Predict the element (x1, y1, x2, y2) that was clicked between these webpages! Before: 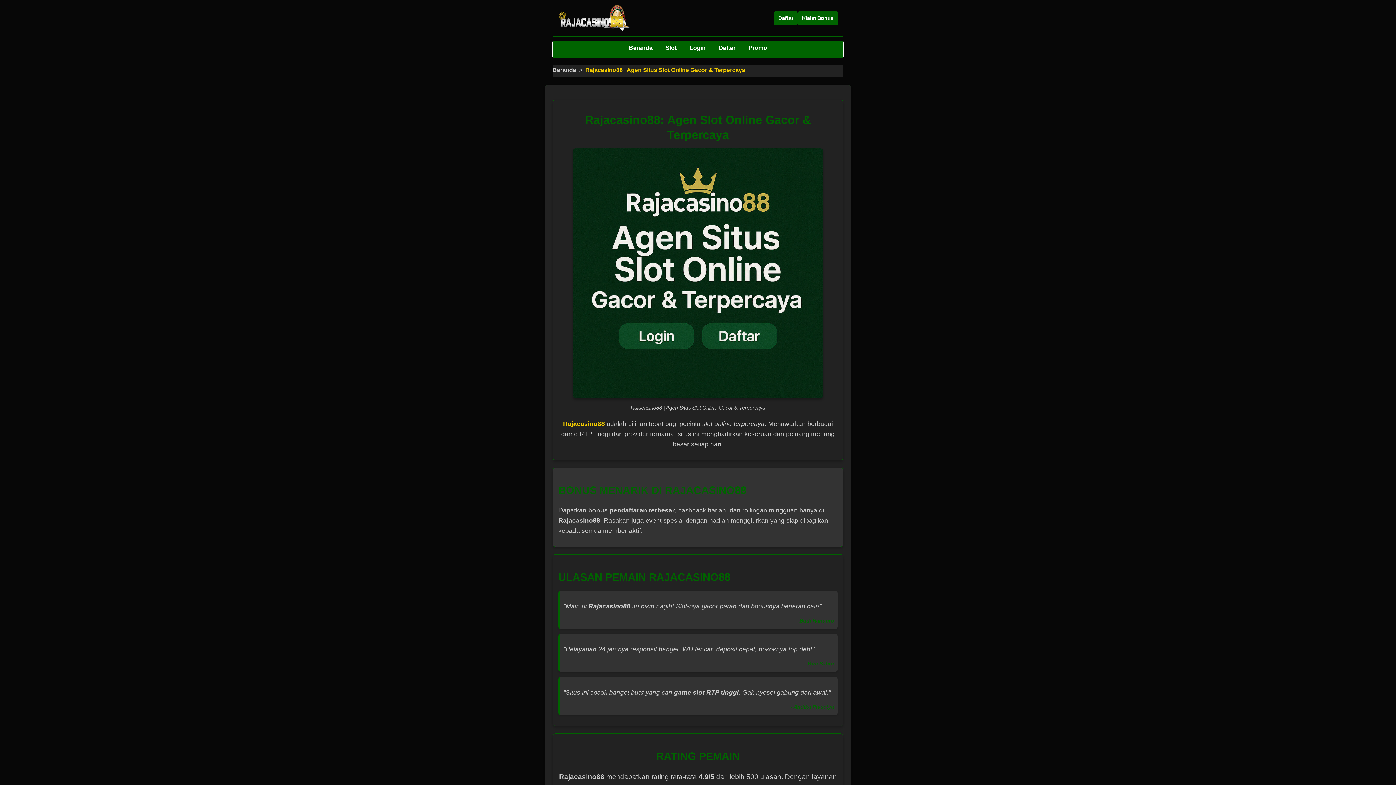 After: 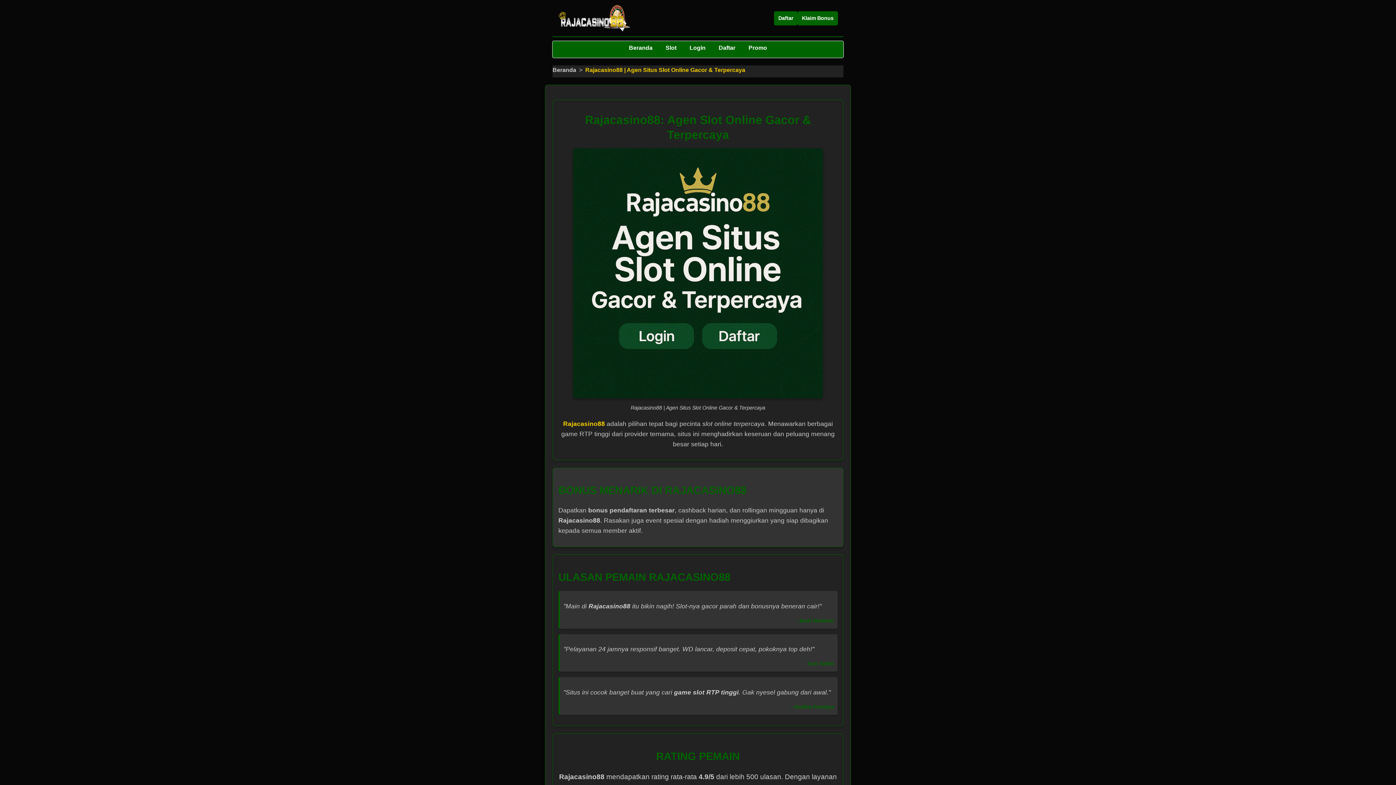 Action: bbox: (552, 65, 576, 74) label: Beranda